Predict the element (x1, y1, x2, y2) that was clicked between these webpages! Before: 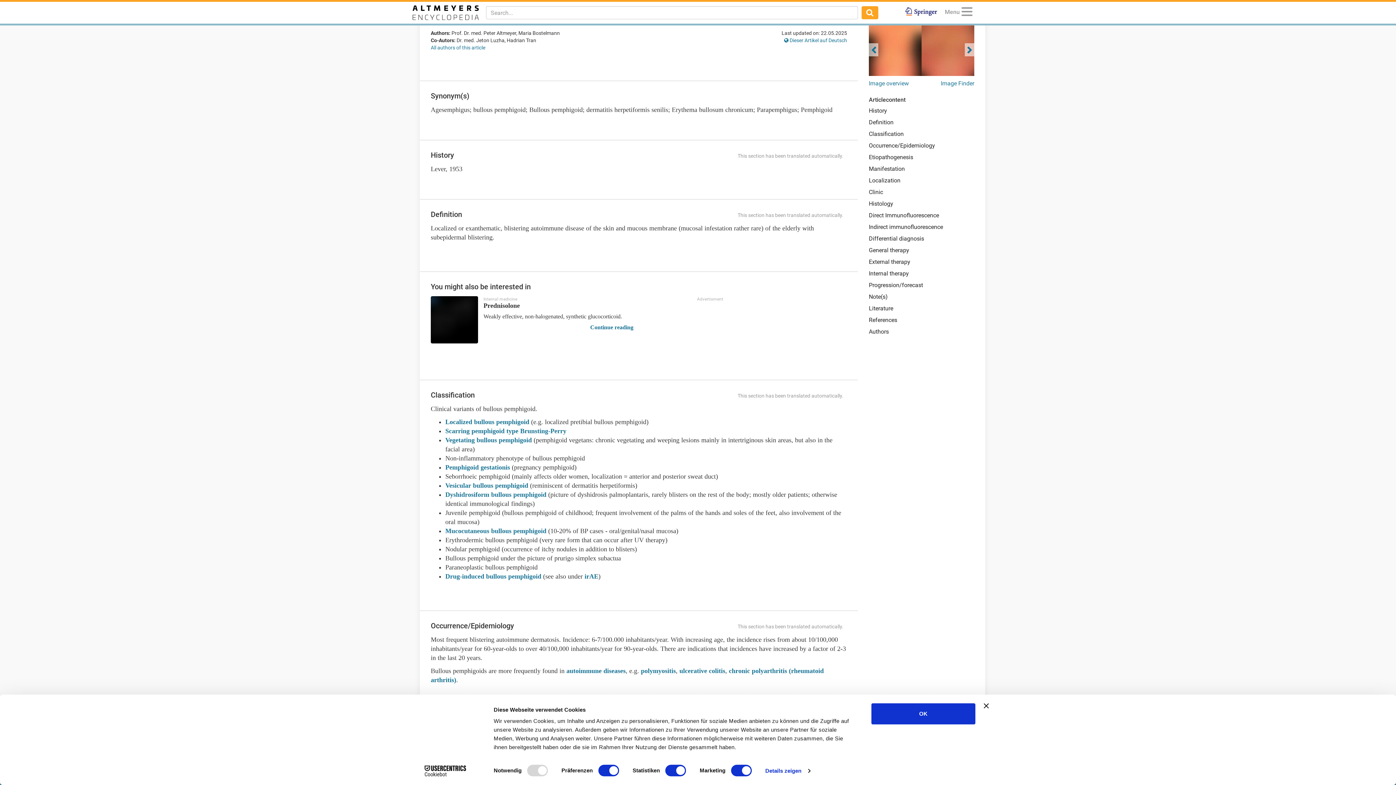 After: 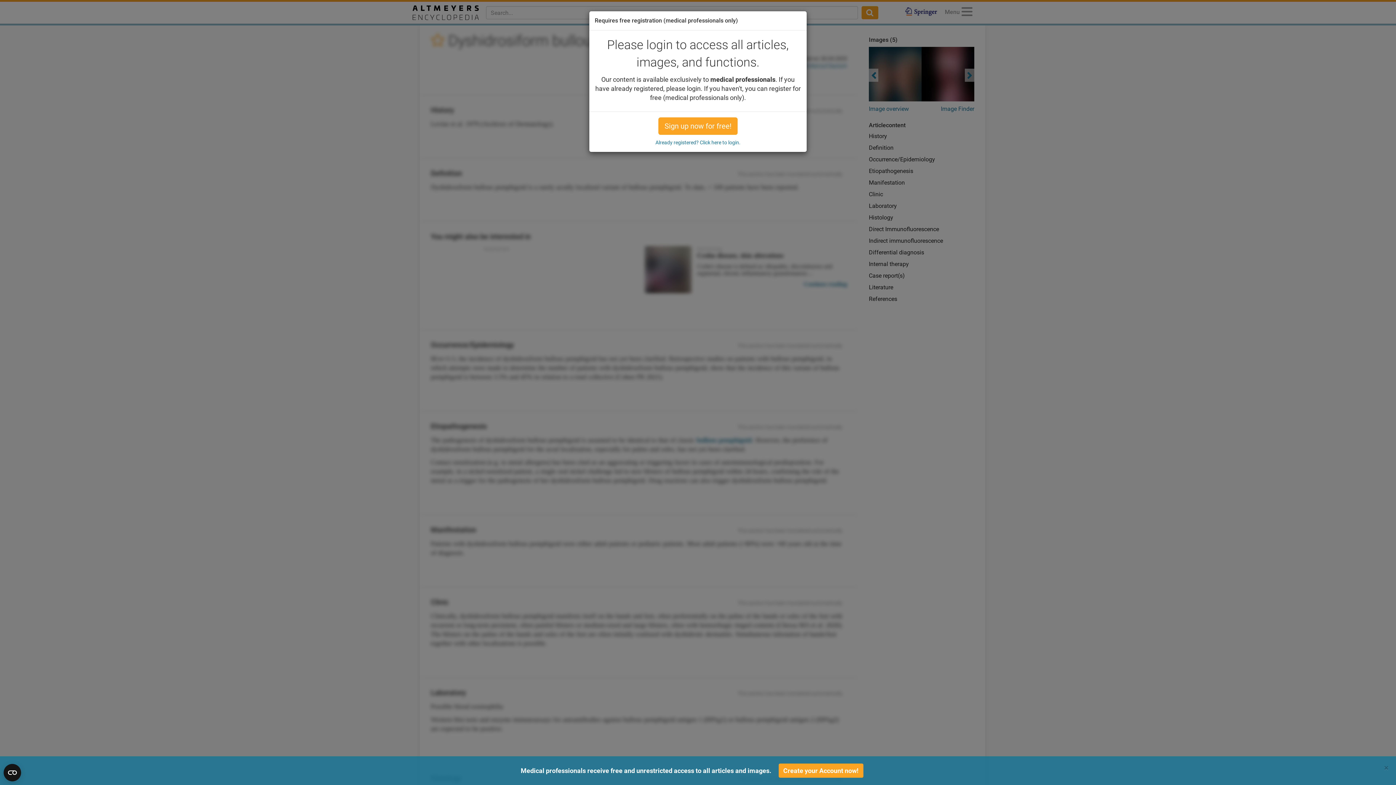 Action: label: Dyshidrosiform bullous pemphigoid  bbox: (445, 491, 548, 498)